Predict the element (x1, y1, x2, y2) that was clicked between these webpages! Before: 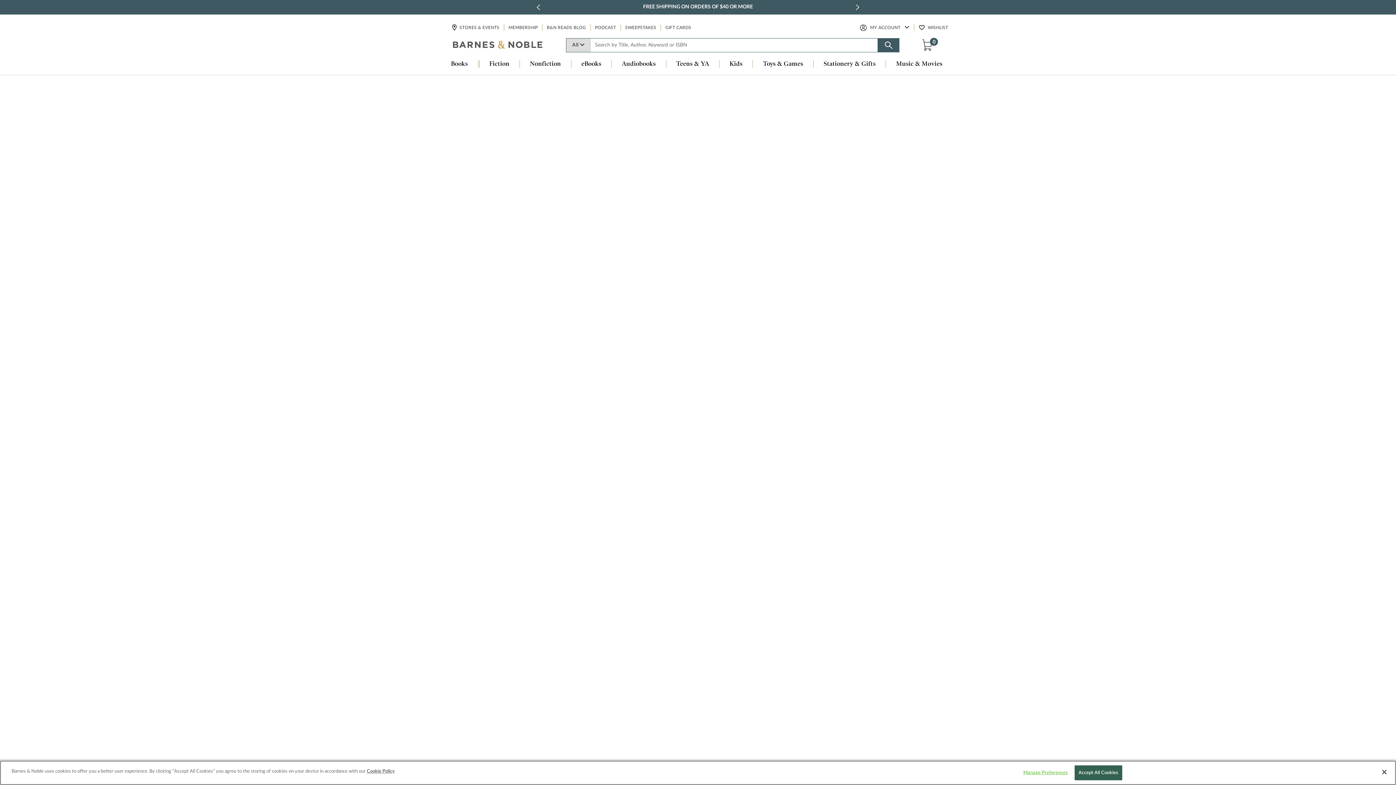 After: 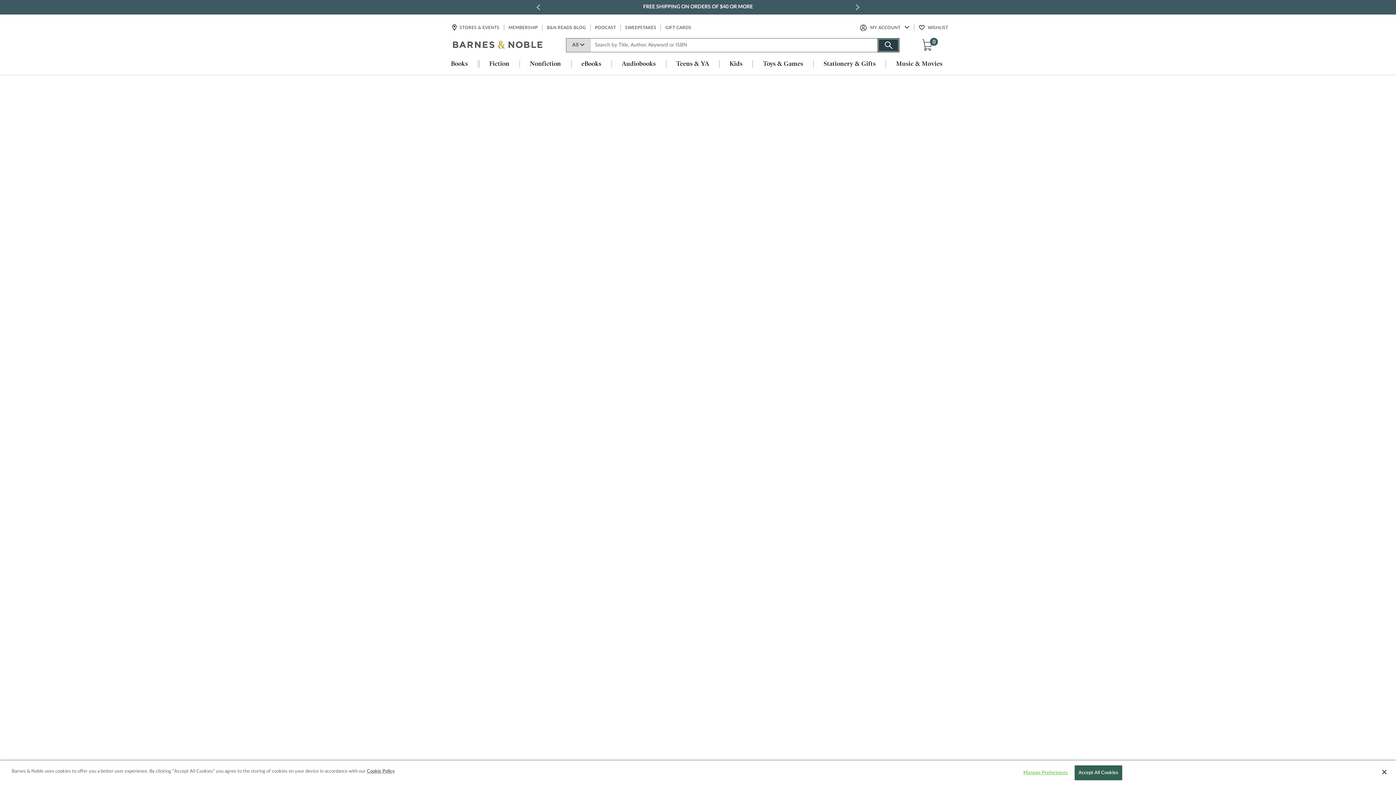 Action: label: Search button bbox: (877, 38, 899, 52)